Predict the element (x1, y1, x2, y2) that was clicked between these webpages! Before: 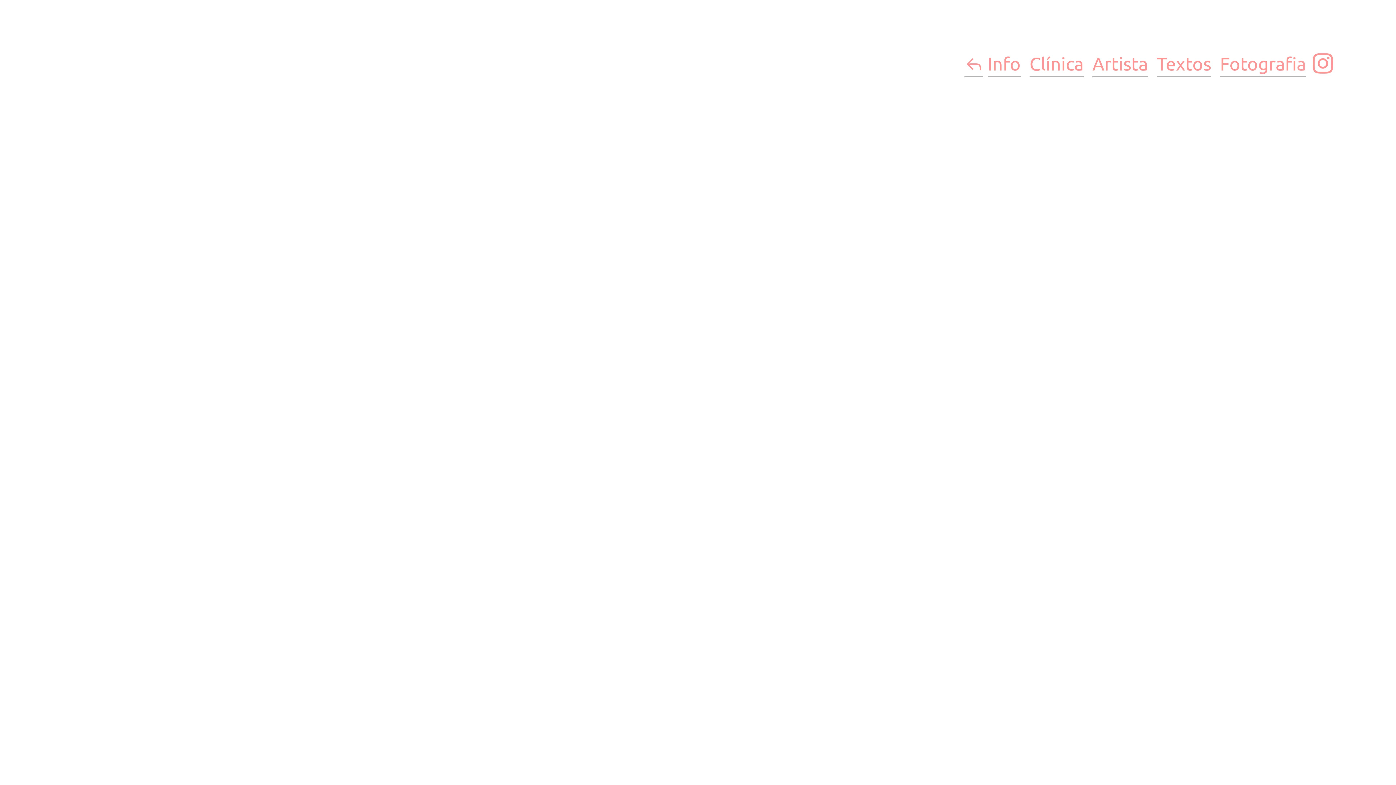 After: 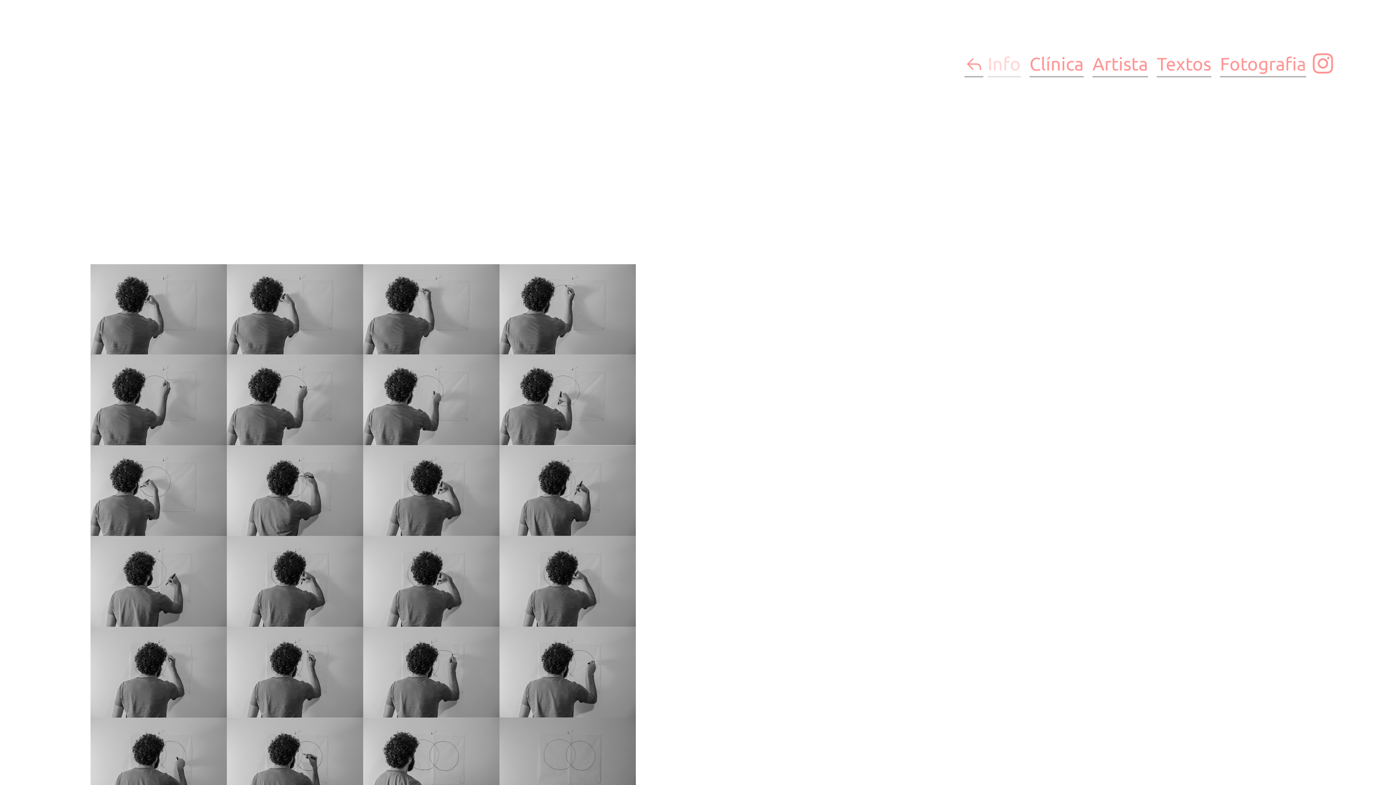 Action: bbox: (987, 52, 1021, 77) label: Info